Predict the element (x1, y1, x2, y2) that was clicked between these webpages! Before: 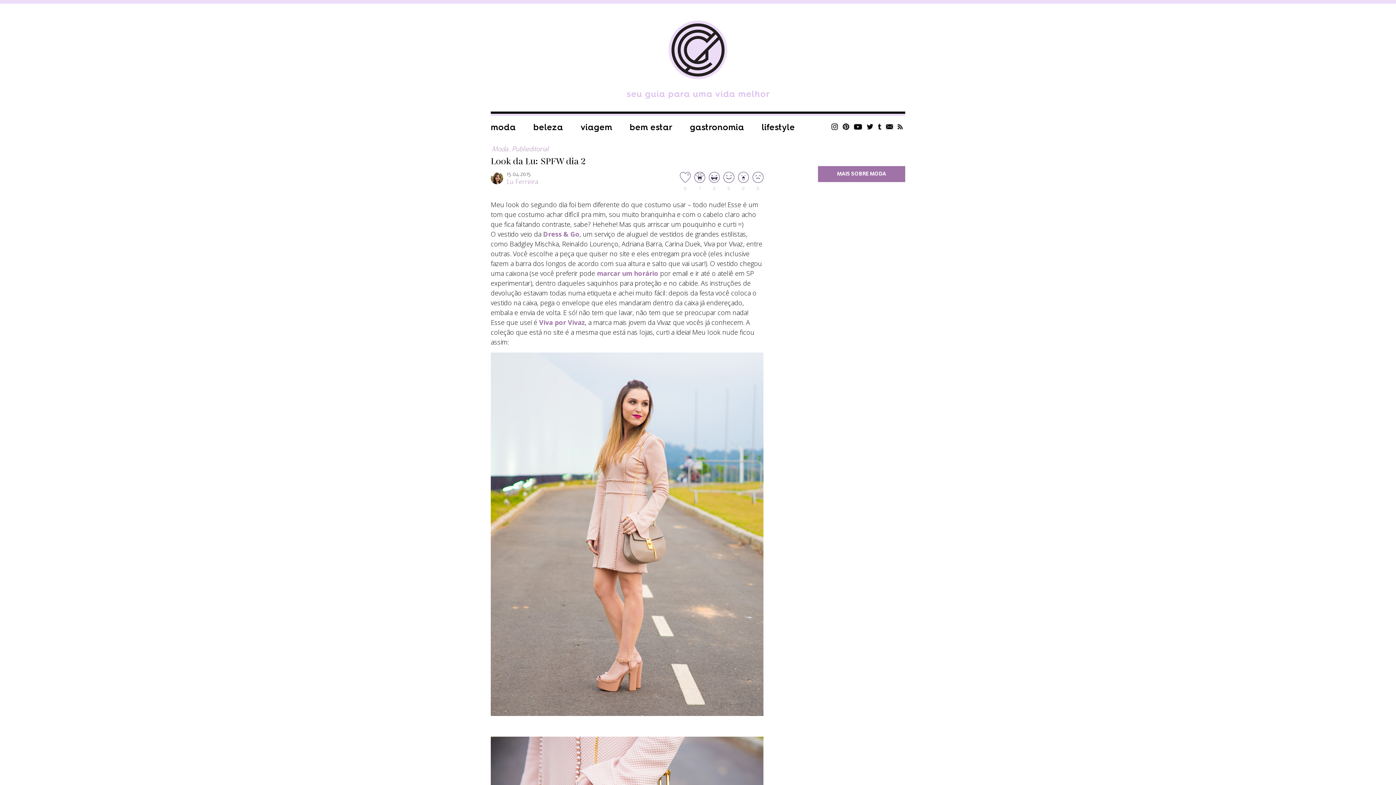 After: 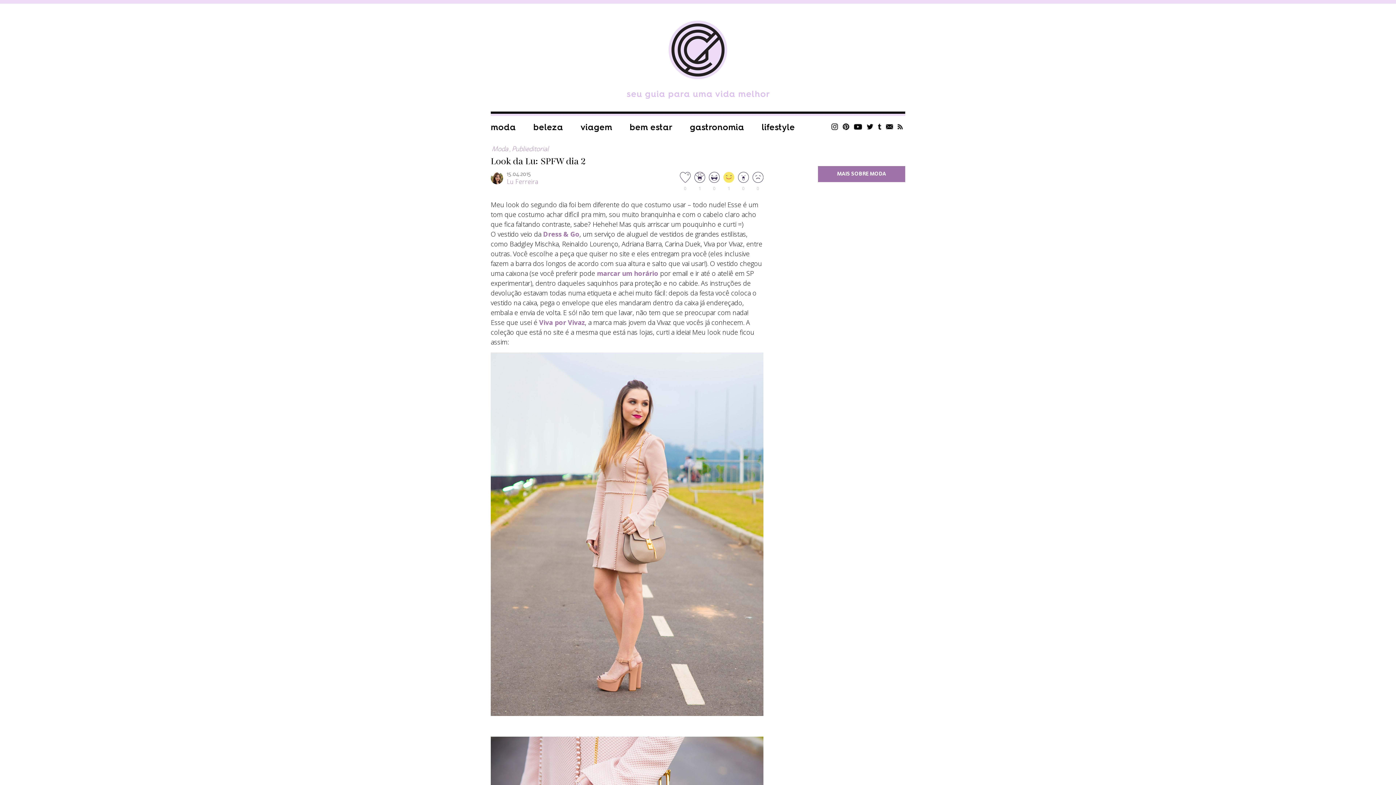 Action: label: 0 bbox: (723, 172, 734, 190)